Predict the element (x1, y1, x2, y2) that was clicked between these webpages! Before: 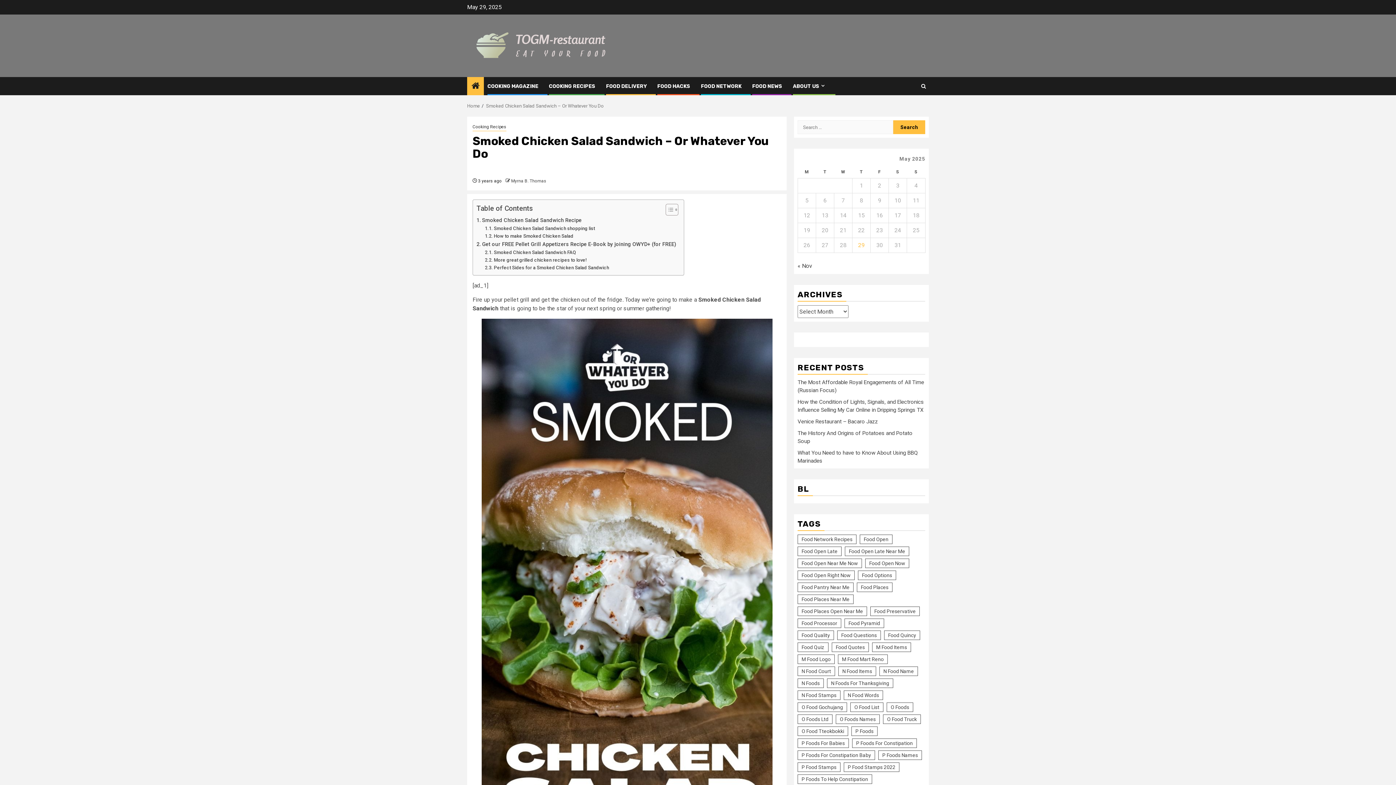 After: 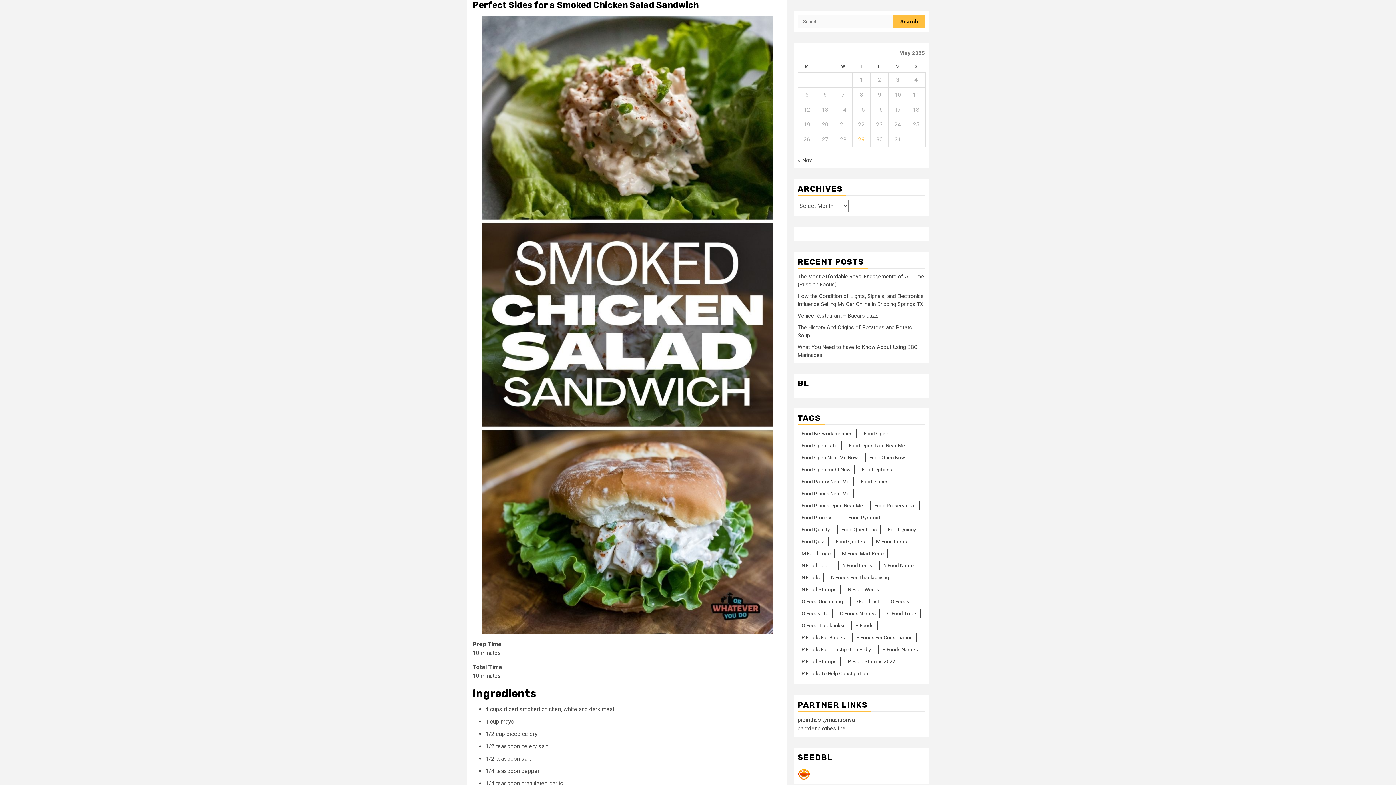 Action: bbox: (485, 264, 609, 271) label: Perfect Sides for a Smoked Chicken Salad Sandwich